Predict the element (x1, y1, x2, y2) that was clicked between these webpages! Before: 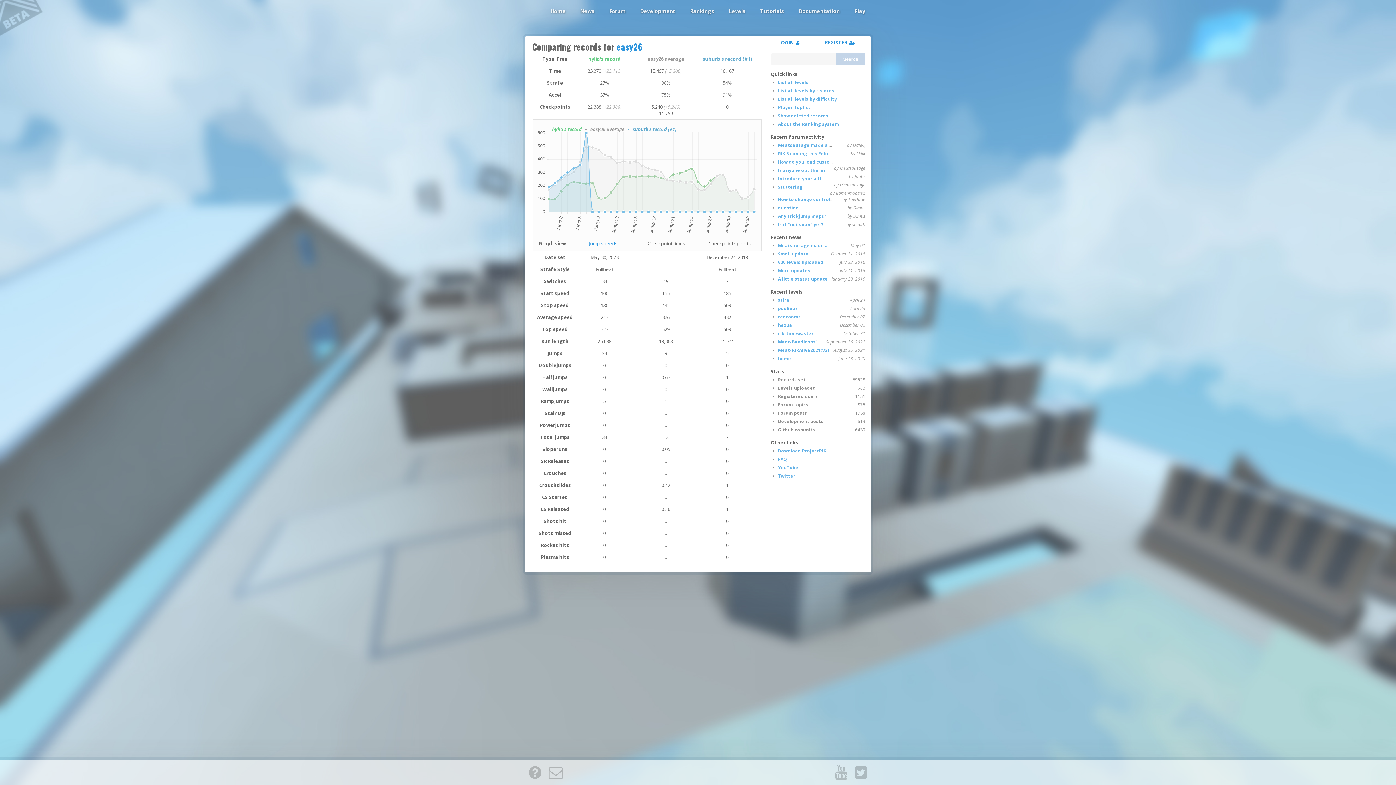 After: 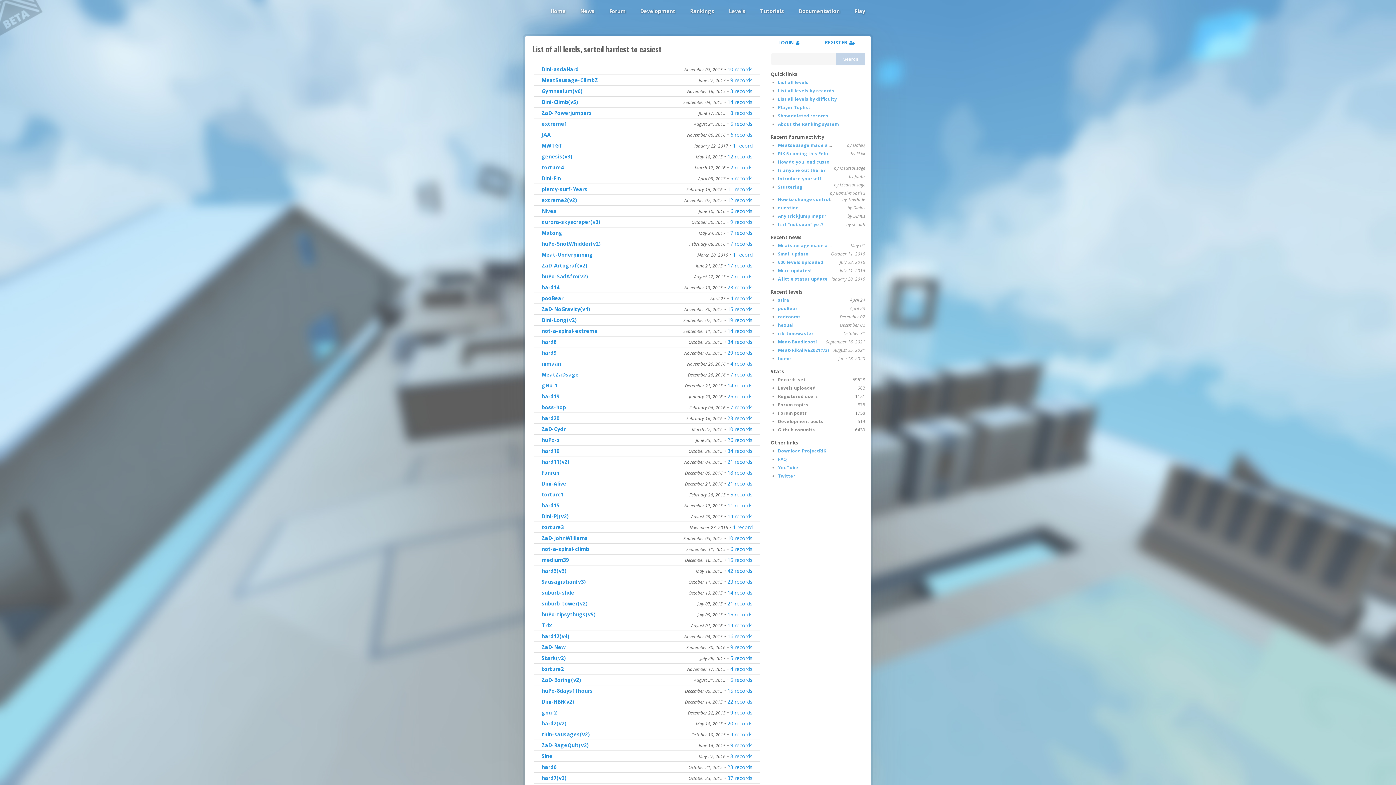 Action: bbox: (778, 96, 837, 102) label: List all levels by difficulty